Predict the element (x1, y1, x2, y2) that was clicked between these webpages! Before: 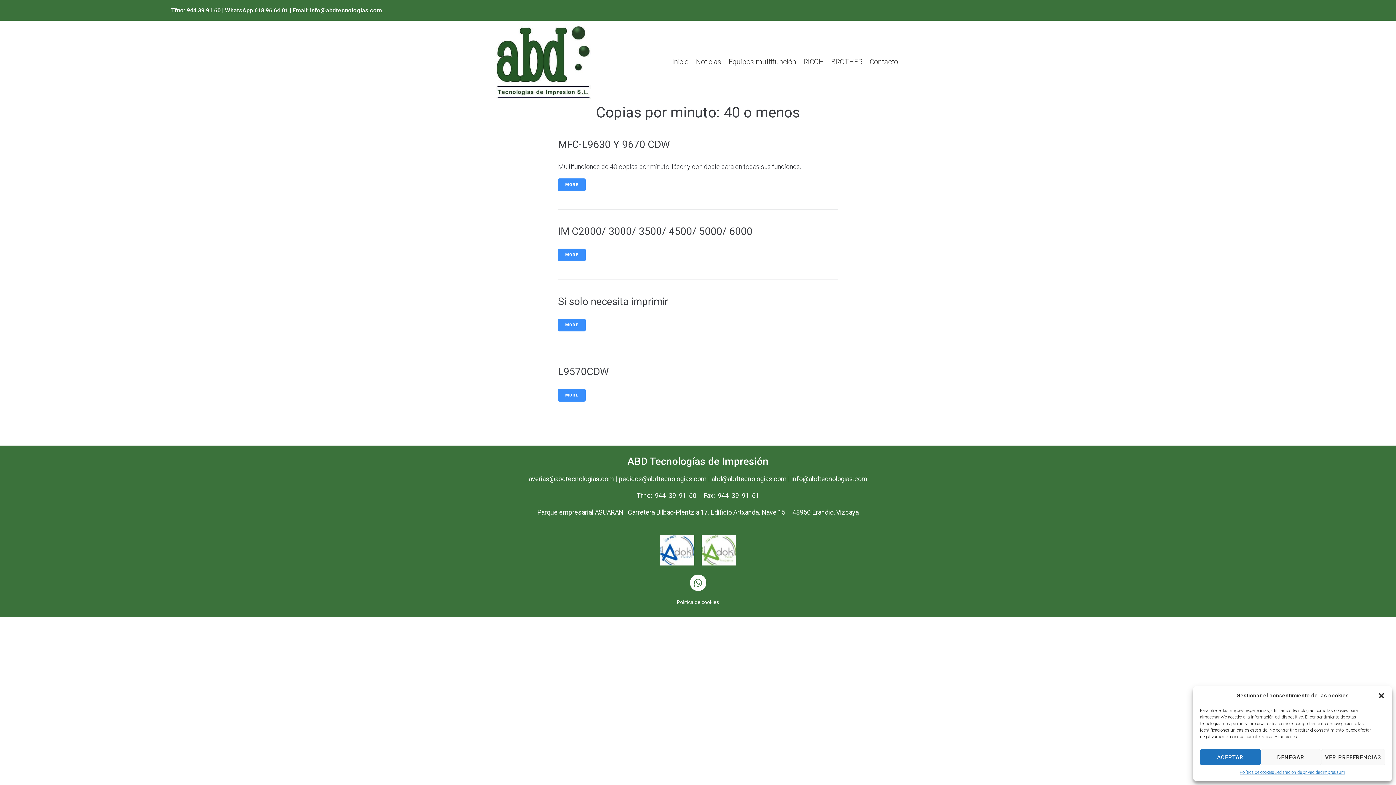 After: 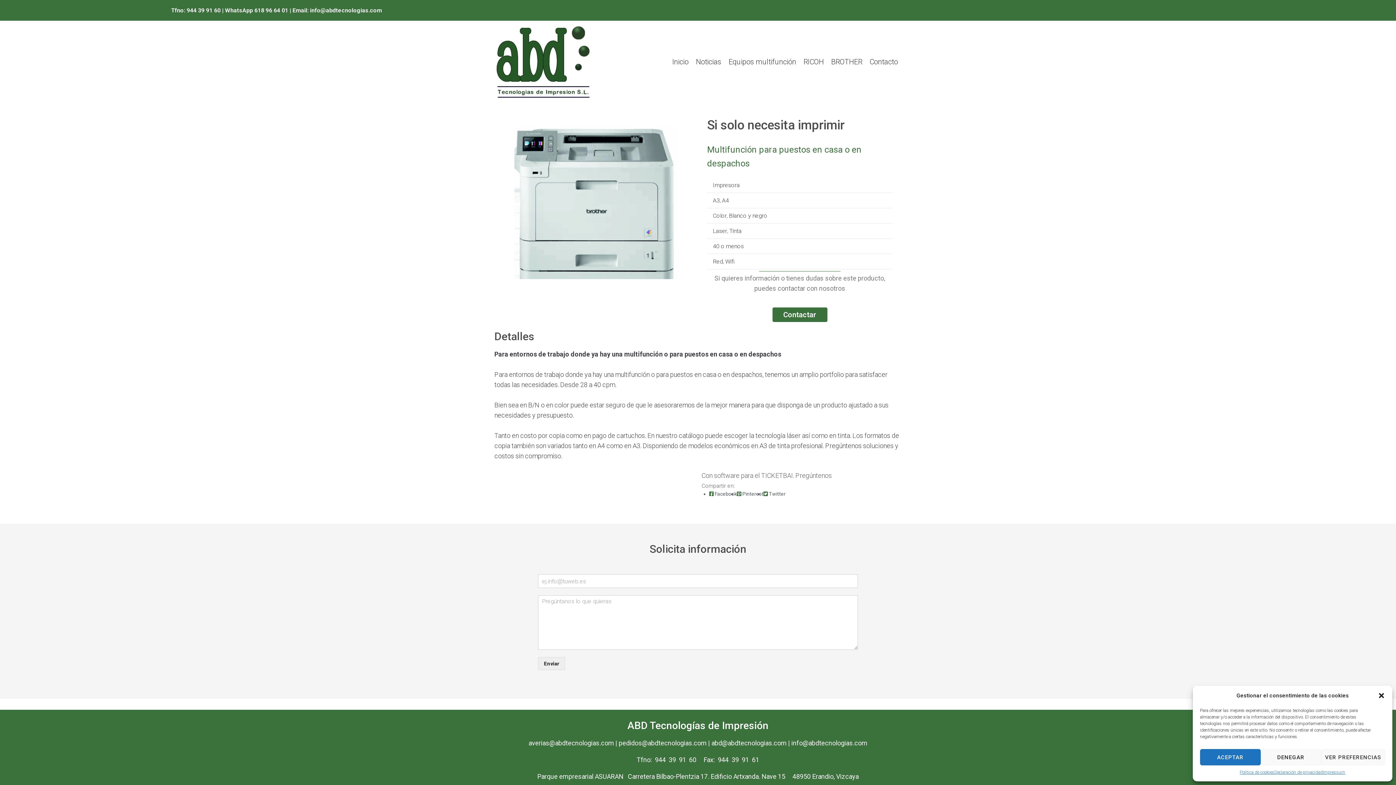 Action: label: MORE bbox: (558, 318, 585, 331)